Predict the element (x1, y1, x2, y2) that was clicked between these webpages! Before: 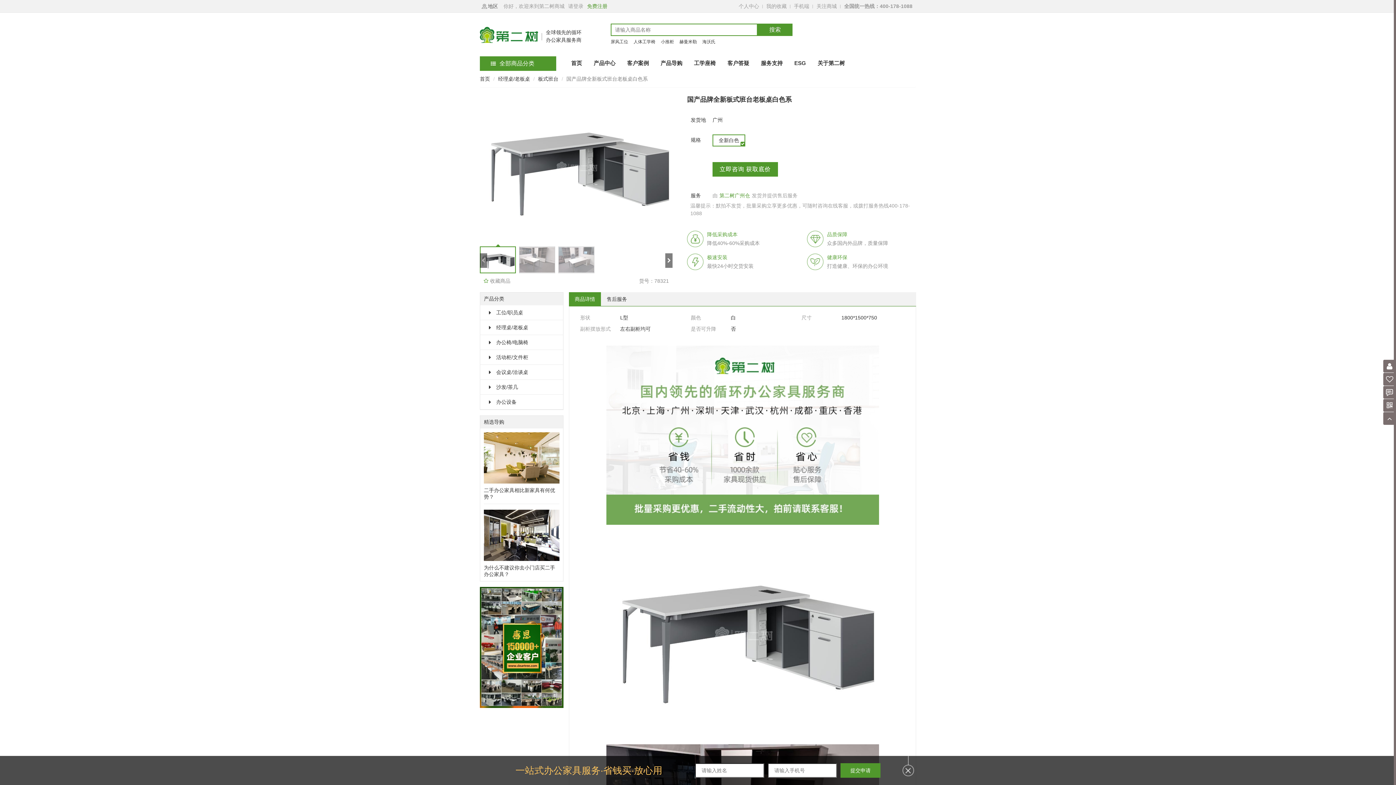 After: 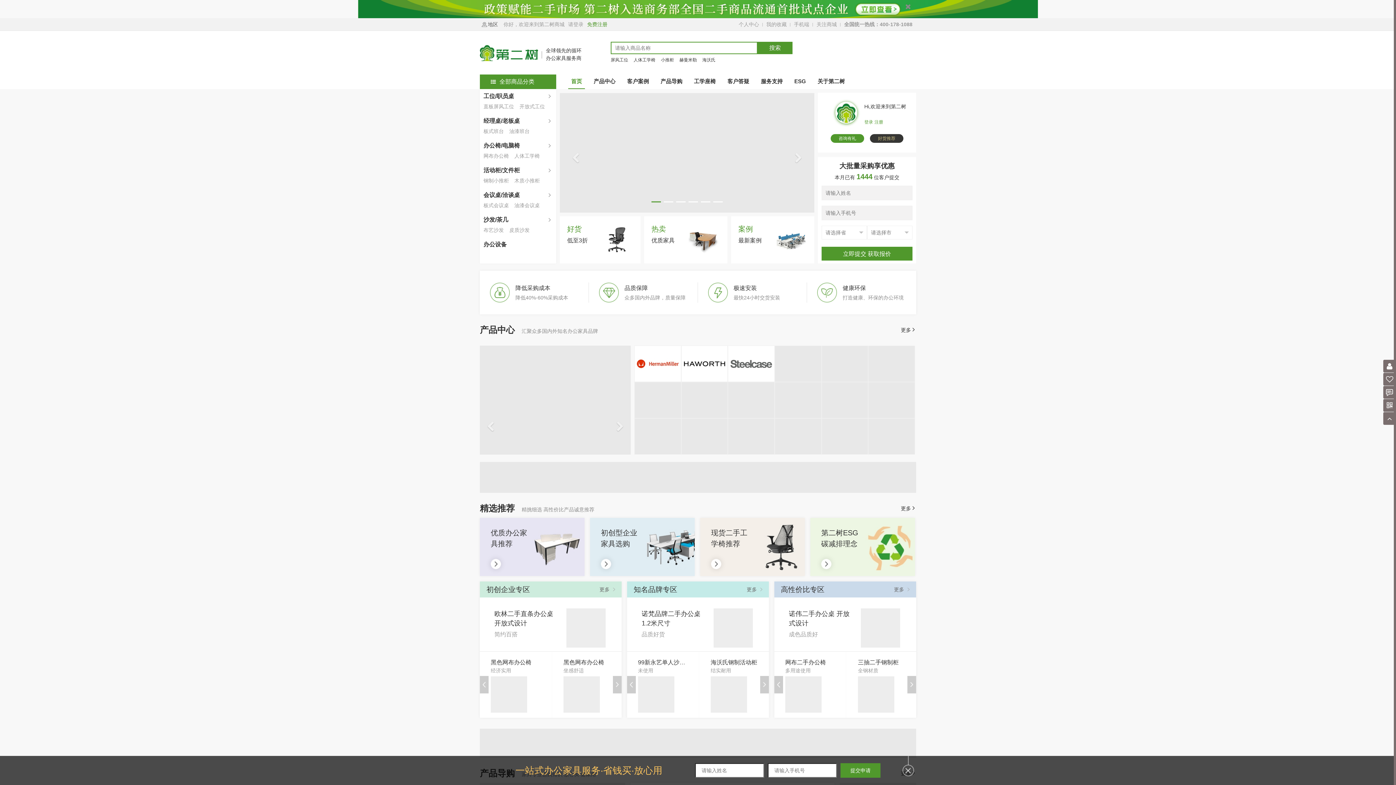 Action: bbox: (568, 56, 585, 70) label: 首页